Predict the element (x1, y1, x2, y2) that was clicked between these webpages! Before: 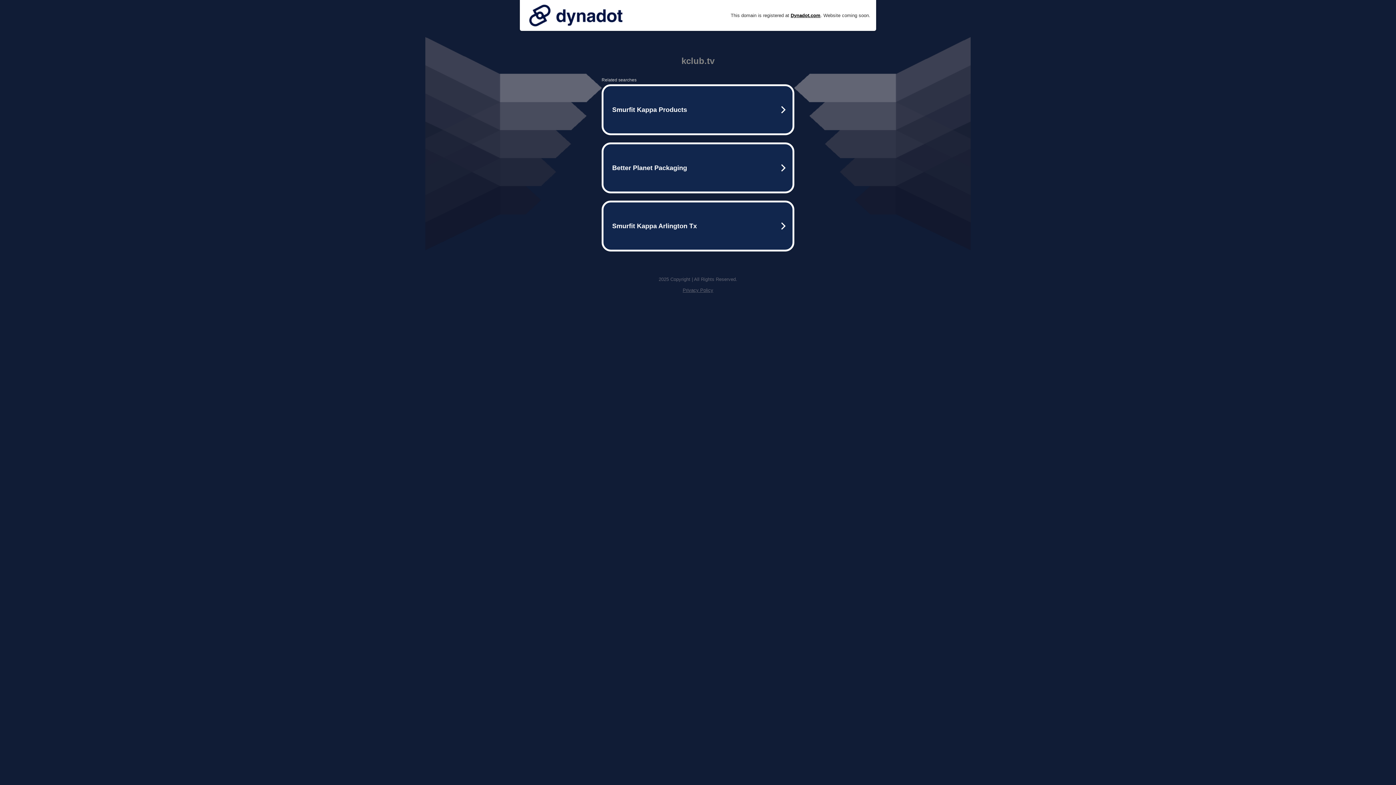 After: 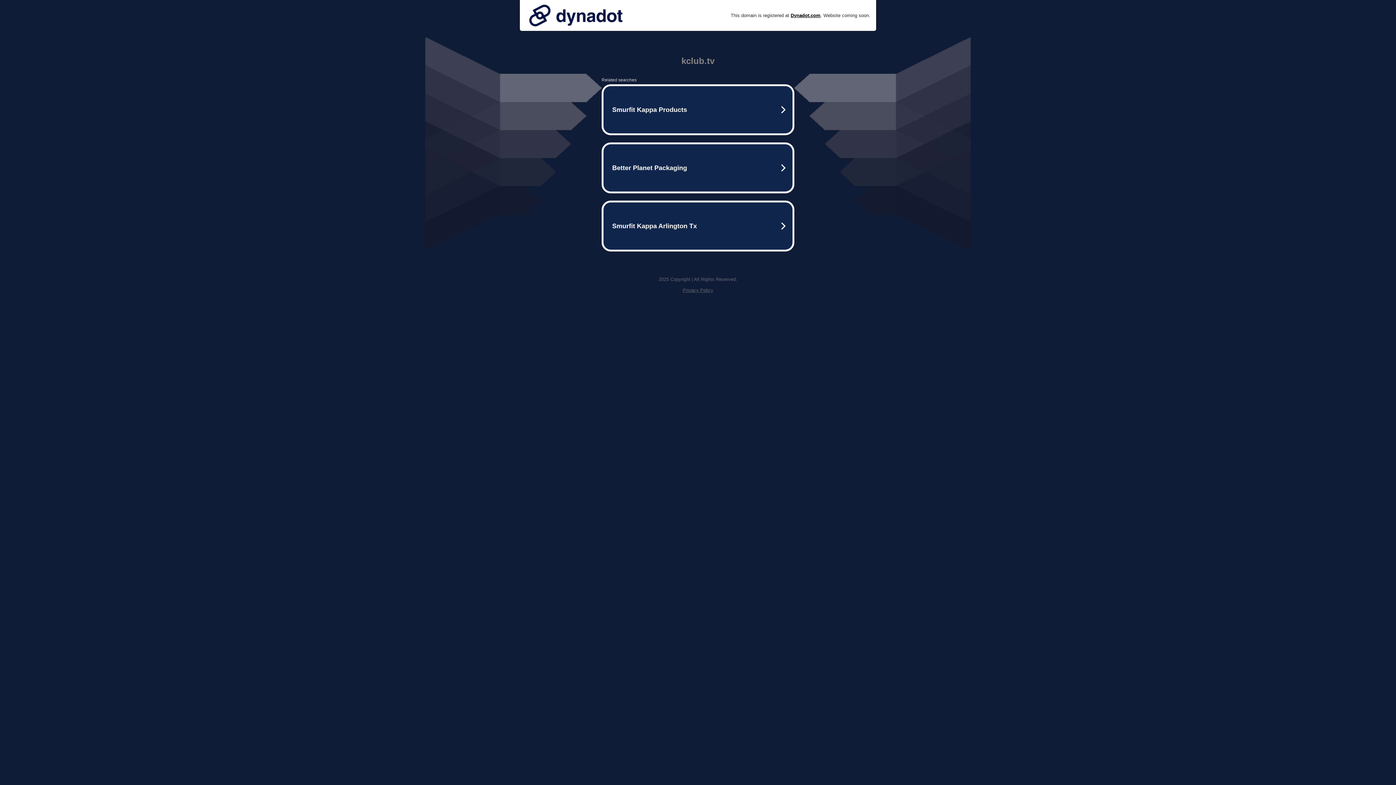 Action: bbox: (525, 0, 626, 30)